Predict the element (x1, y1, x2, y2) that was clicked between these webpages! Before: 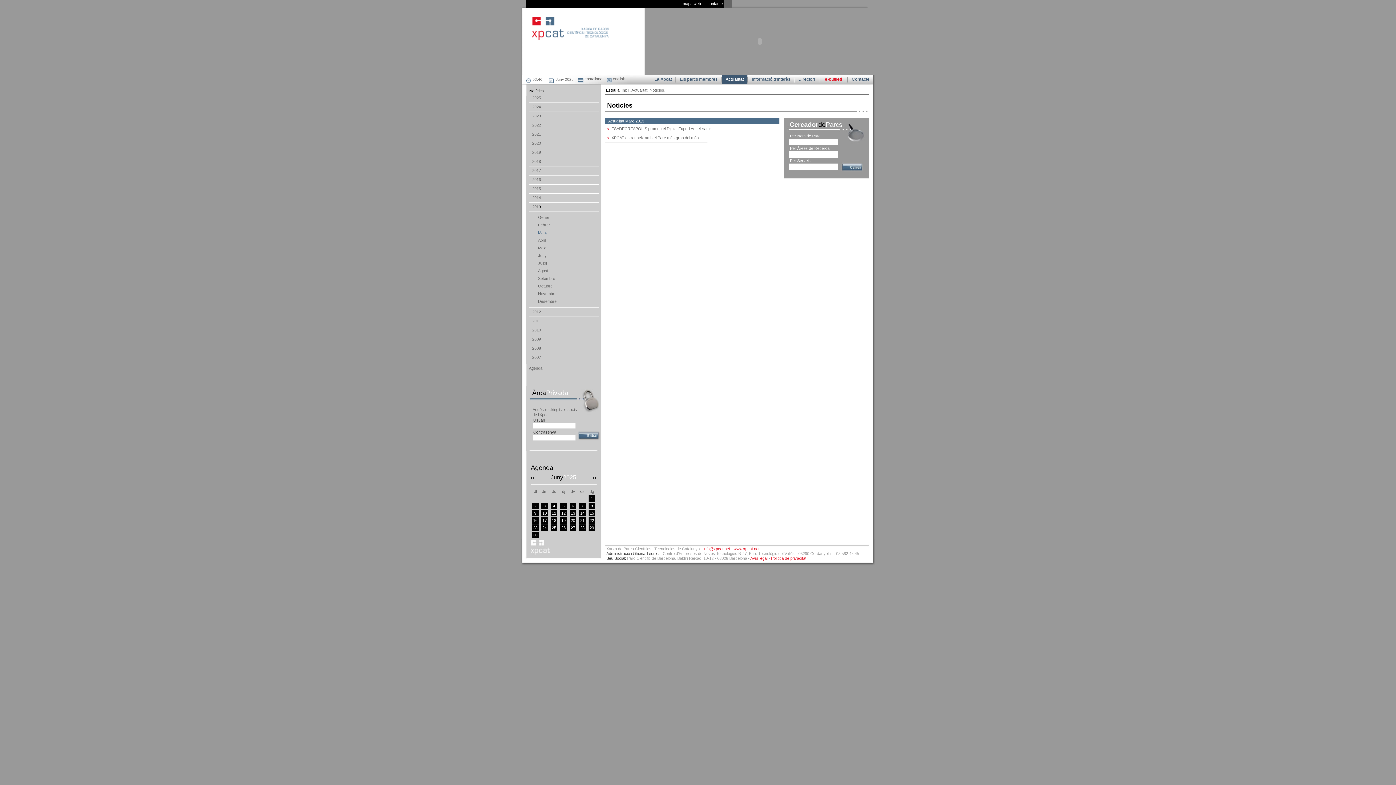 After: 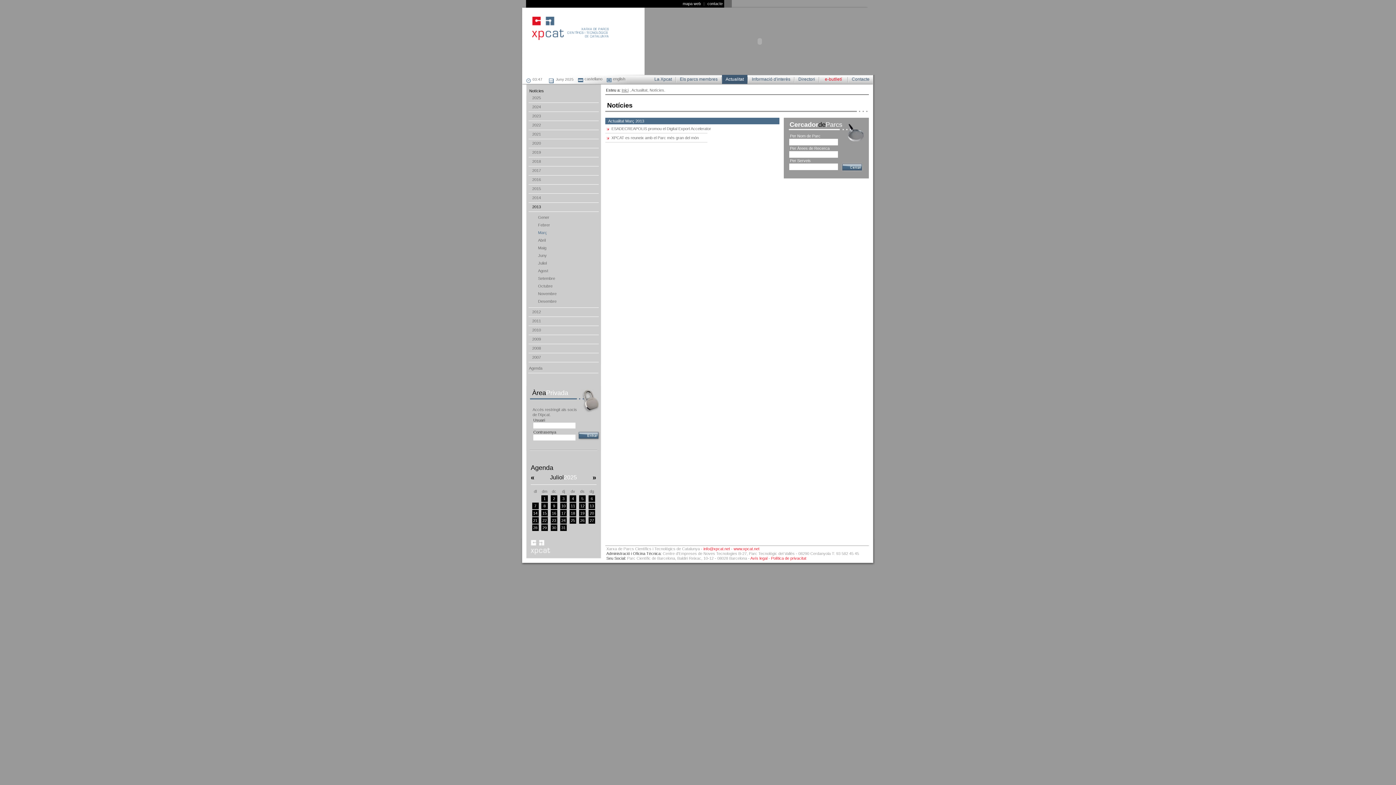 Action: bbox: (592, 476, 596, 480) label: »